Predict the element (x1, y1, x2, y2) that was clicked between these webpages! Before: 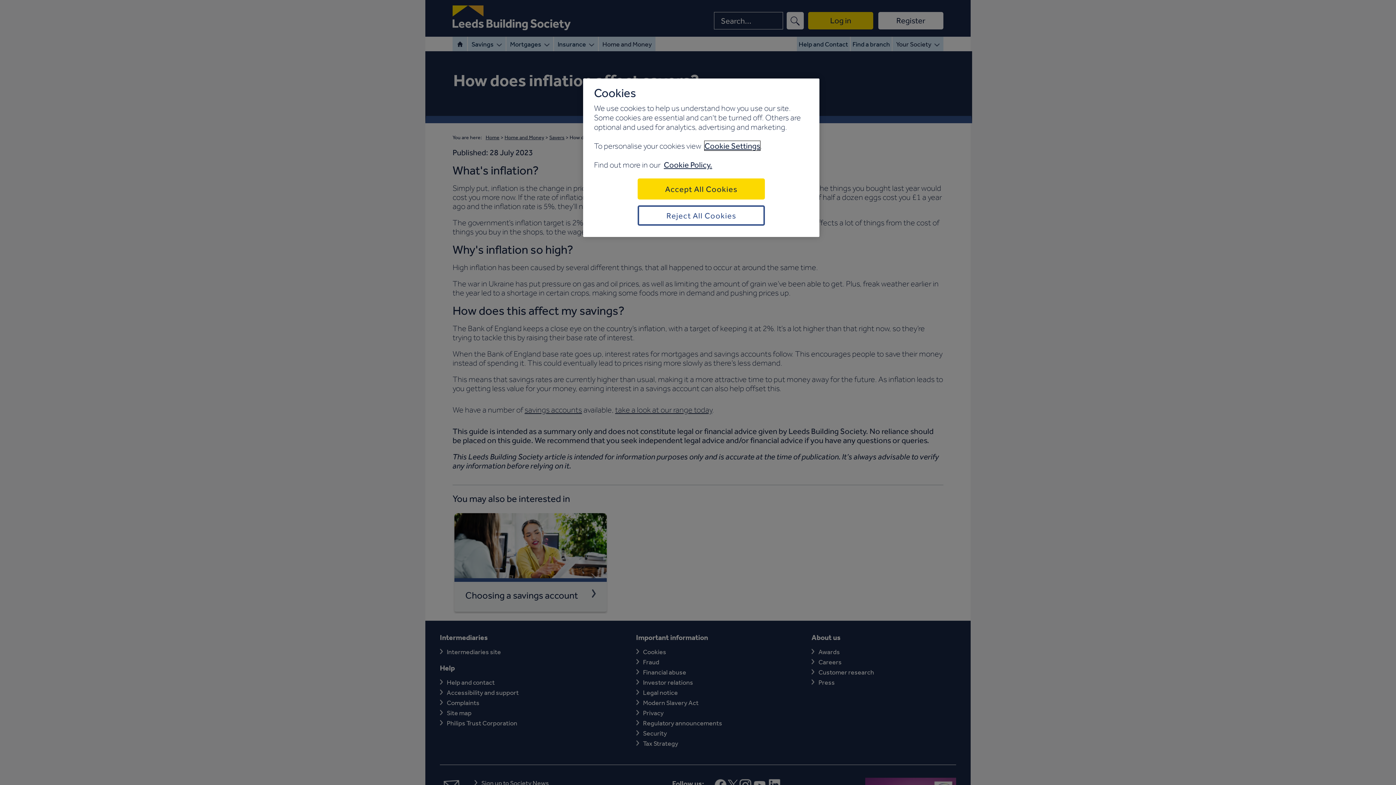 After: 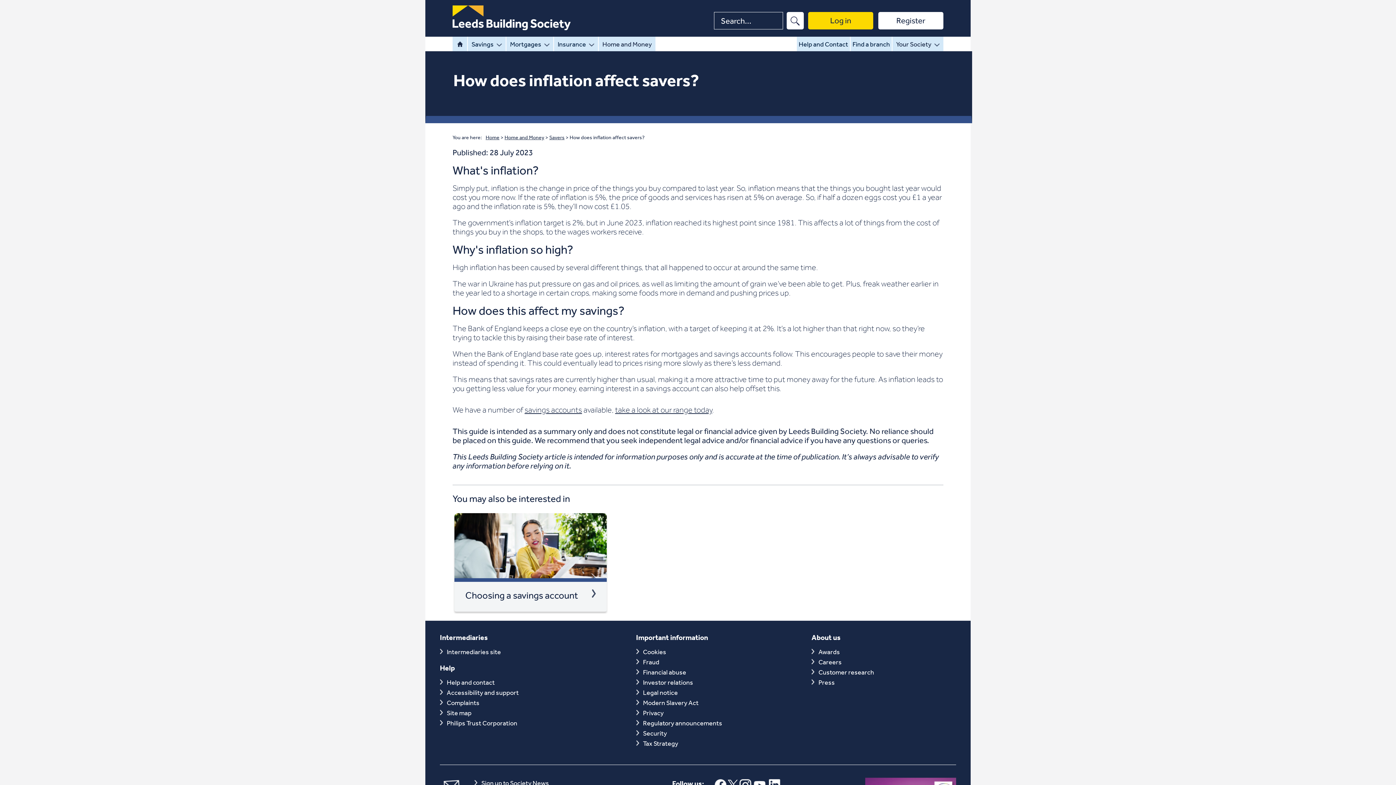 Action: label: Accept All Cookies bbox: (637, 178, 765, 199)